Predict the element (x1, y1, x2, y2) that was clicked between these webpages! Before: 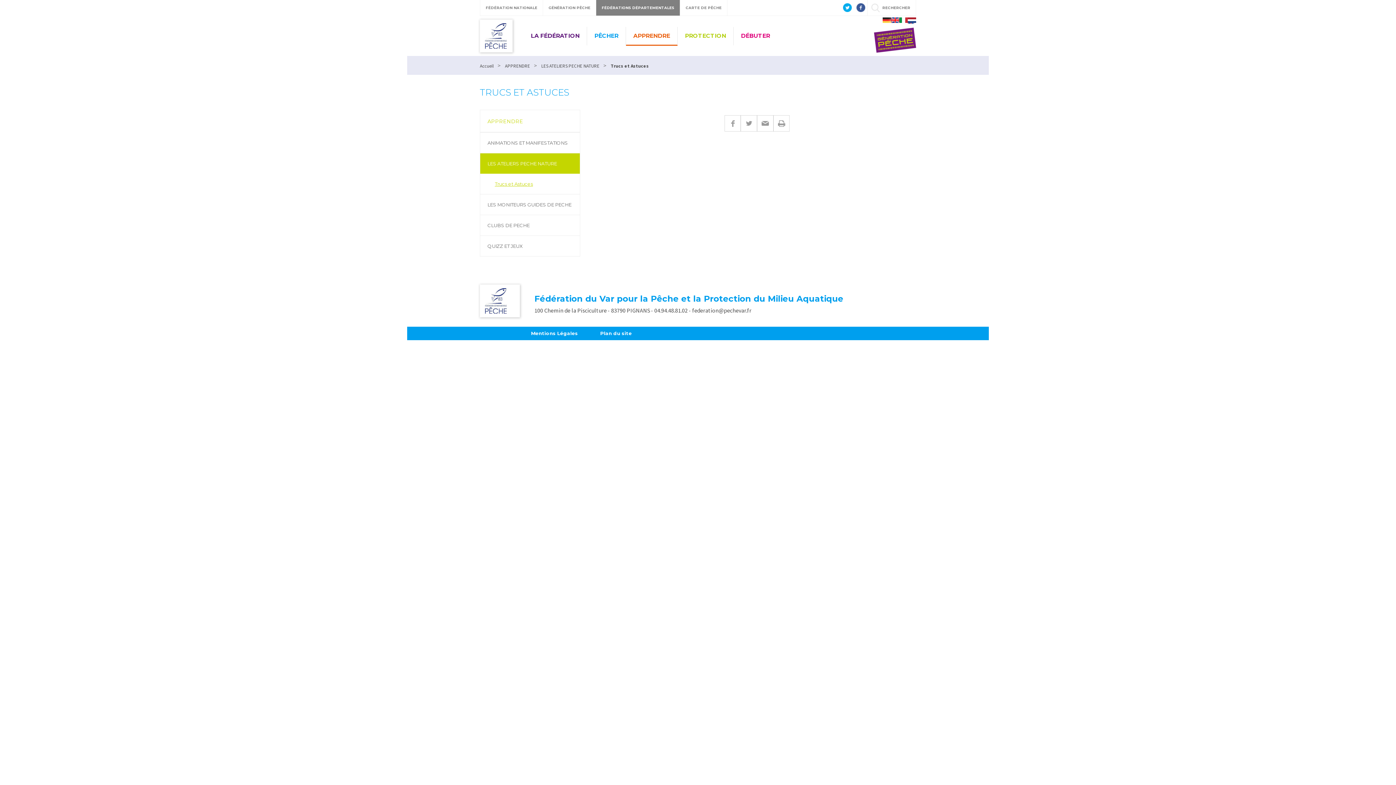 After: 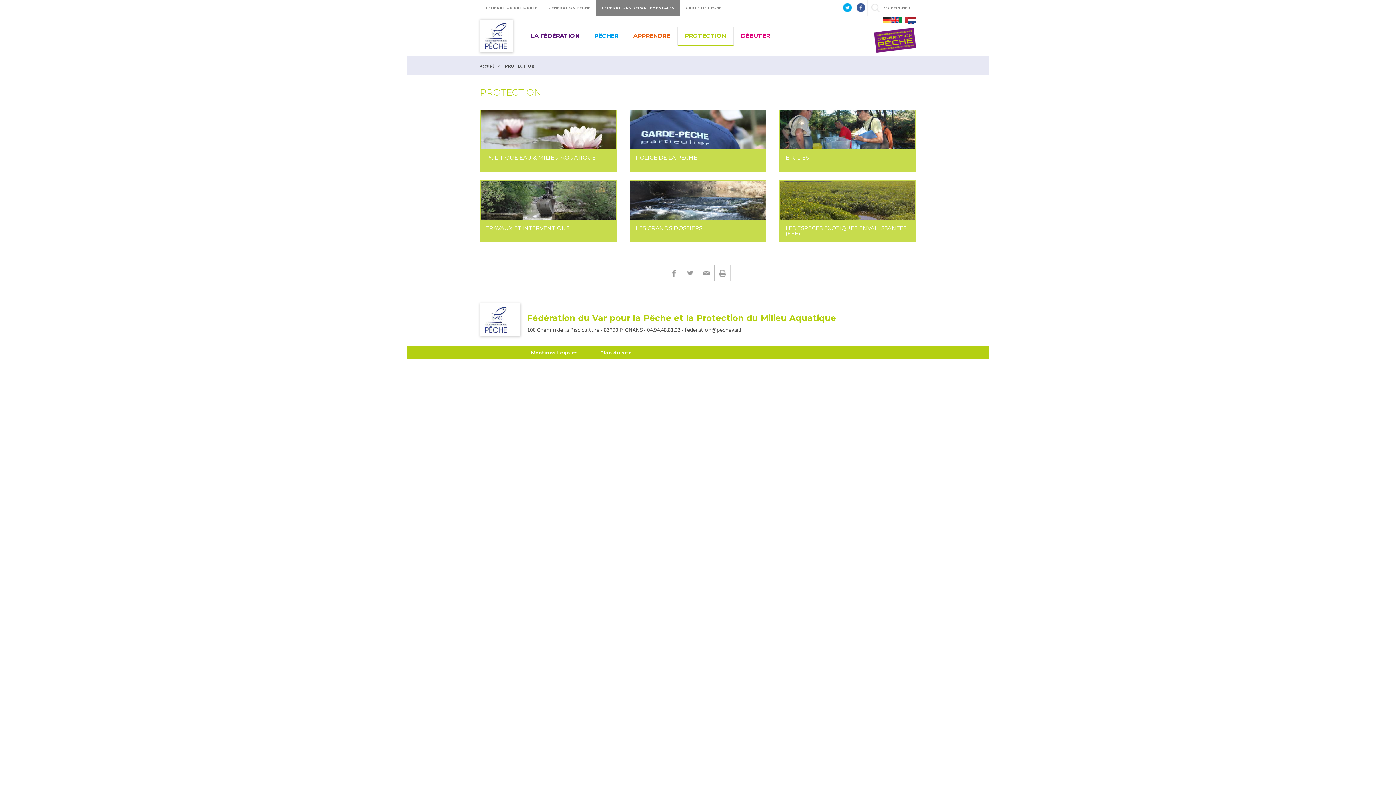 Action: bbox: (677, 26, 733, 45) label: PROTECTION